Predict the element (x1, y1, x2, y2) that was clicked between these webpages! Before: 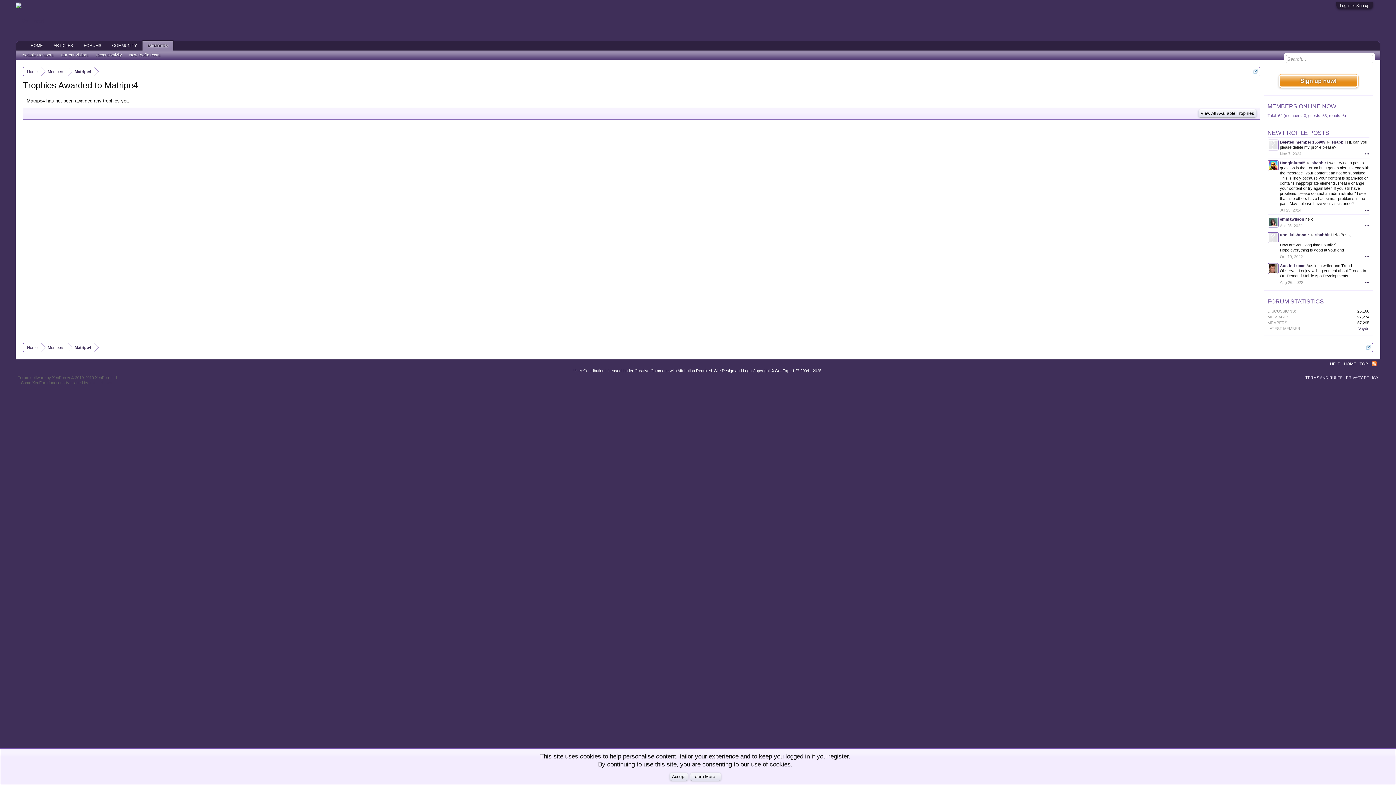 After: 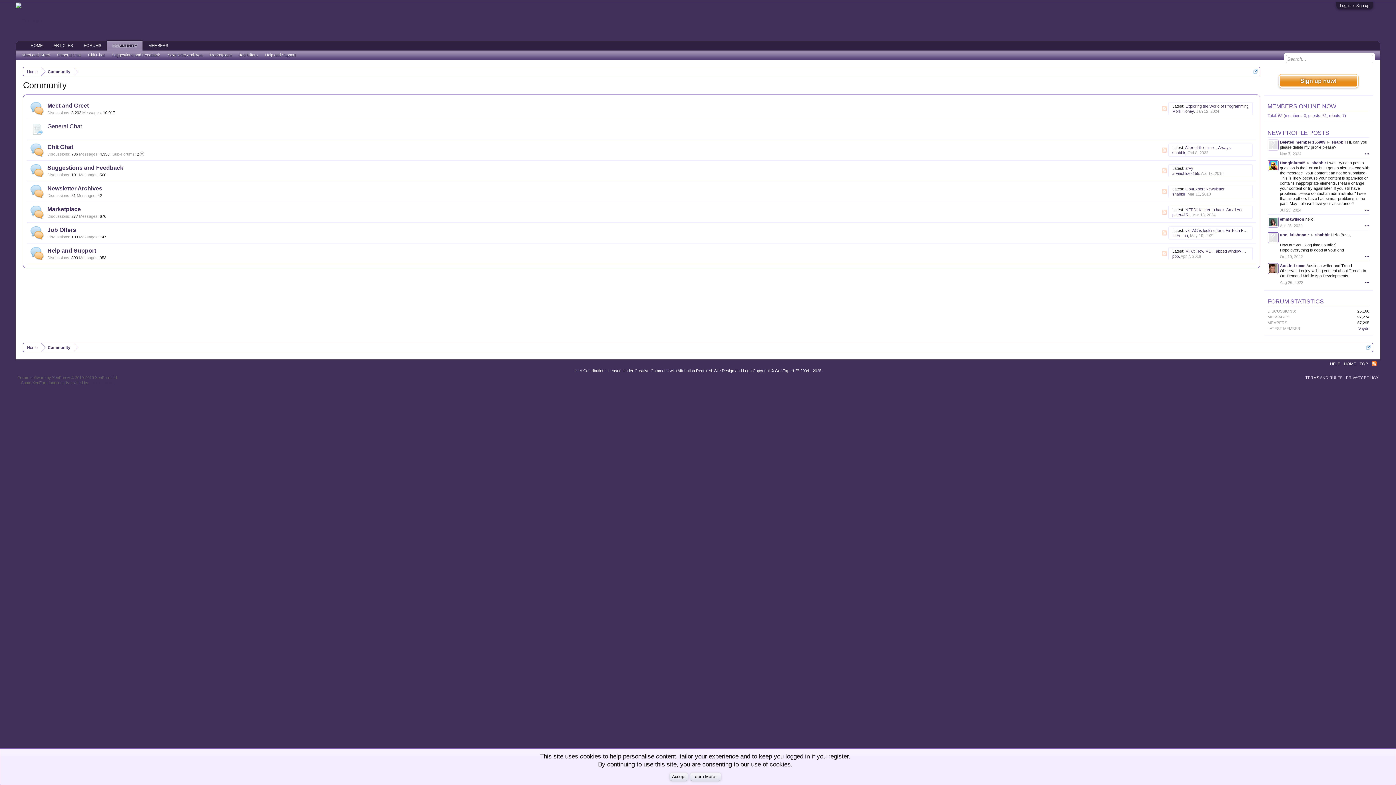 Action: bbox: (106, 41, 142, 50) label: COMMUNITY